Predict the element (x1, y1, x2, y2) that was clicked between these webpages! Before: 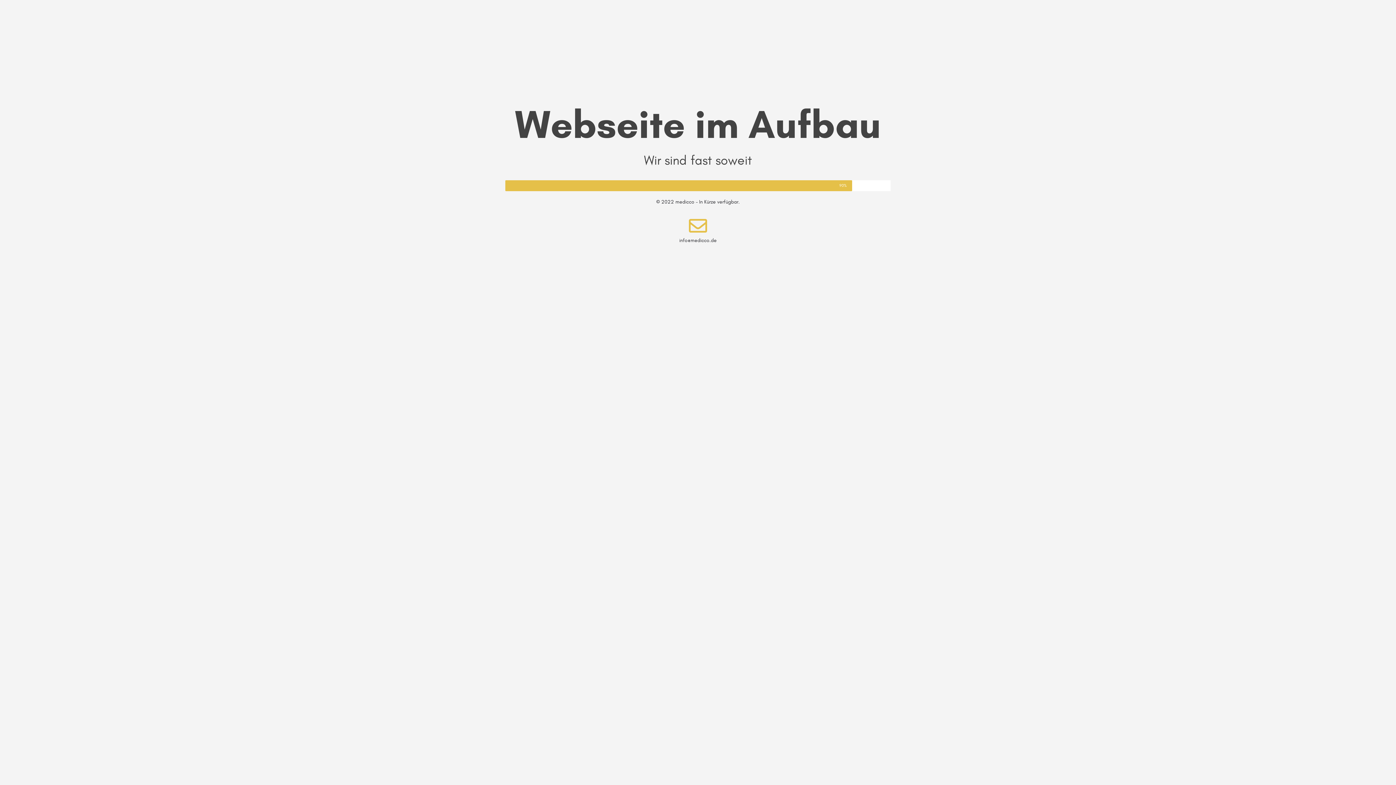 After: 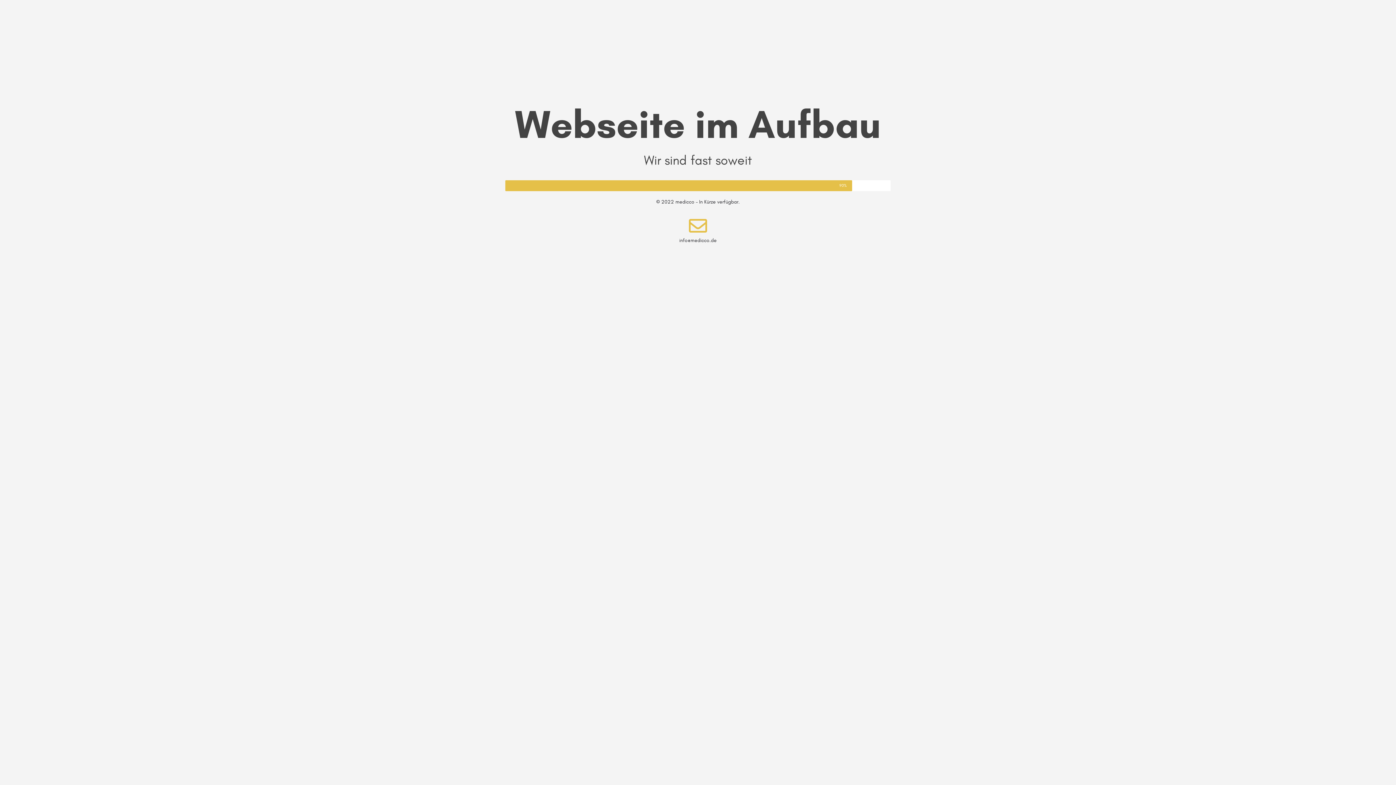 Action: bbox: (689, 216, 707, 234)